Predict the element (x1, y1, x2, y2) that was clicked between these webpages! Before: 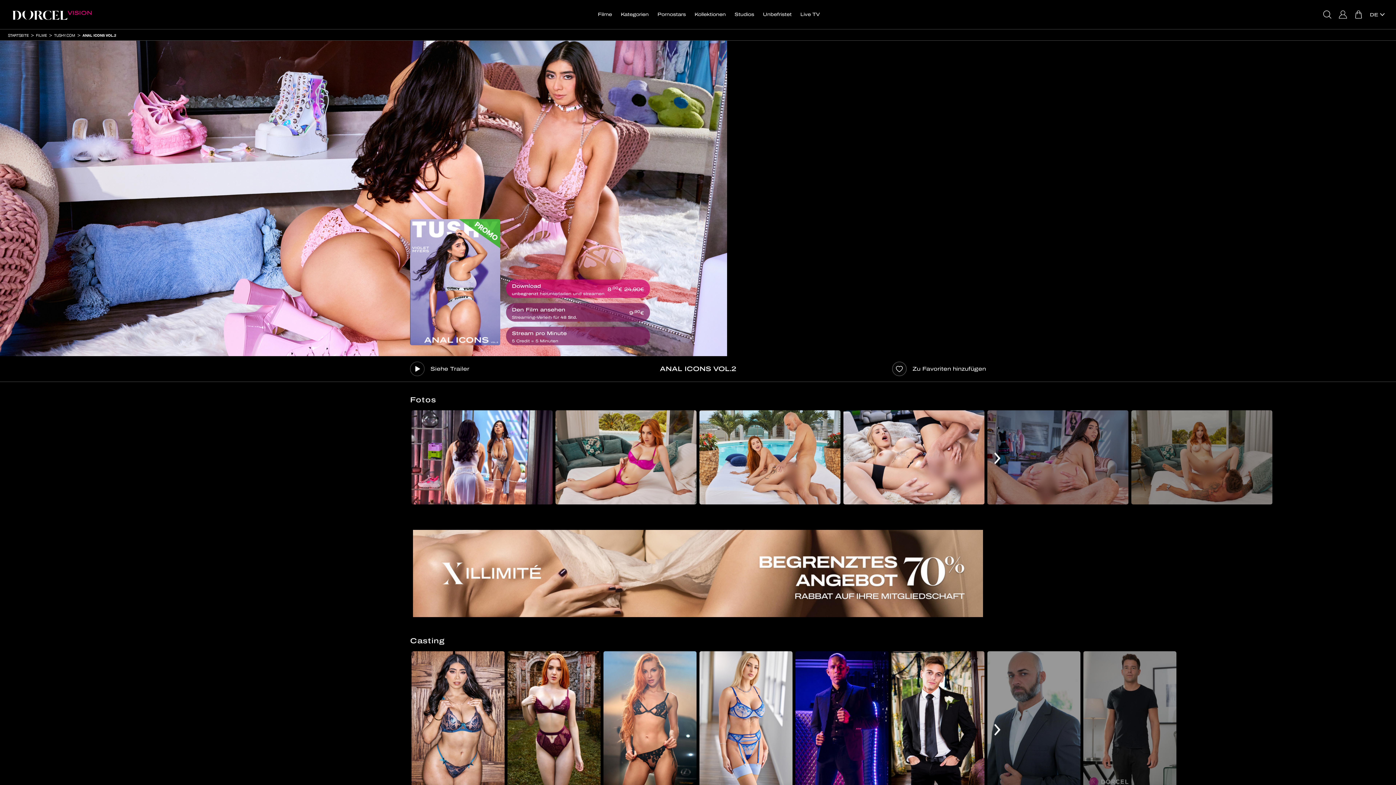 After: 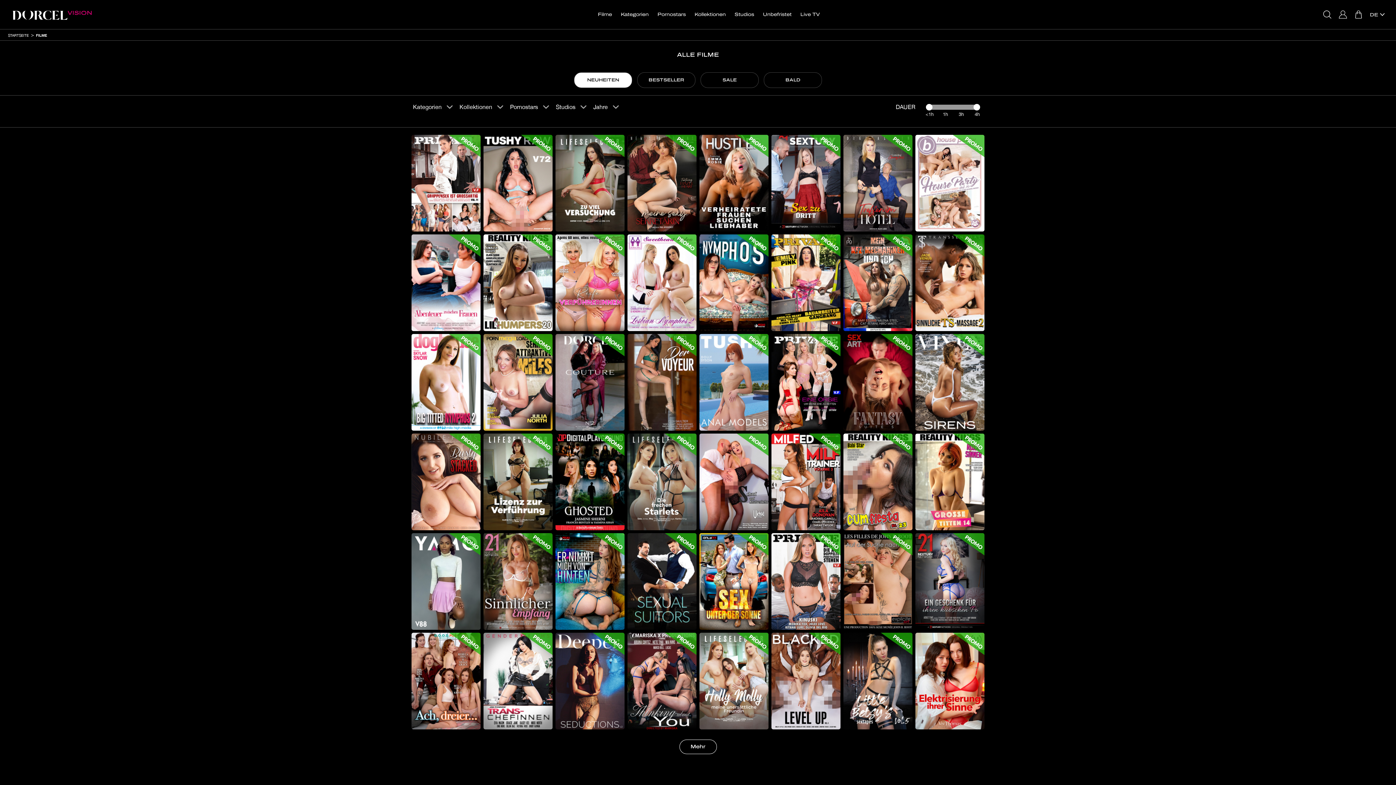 Action: bbox: (36, 33, 46, 37) label: FILME